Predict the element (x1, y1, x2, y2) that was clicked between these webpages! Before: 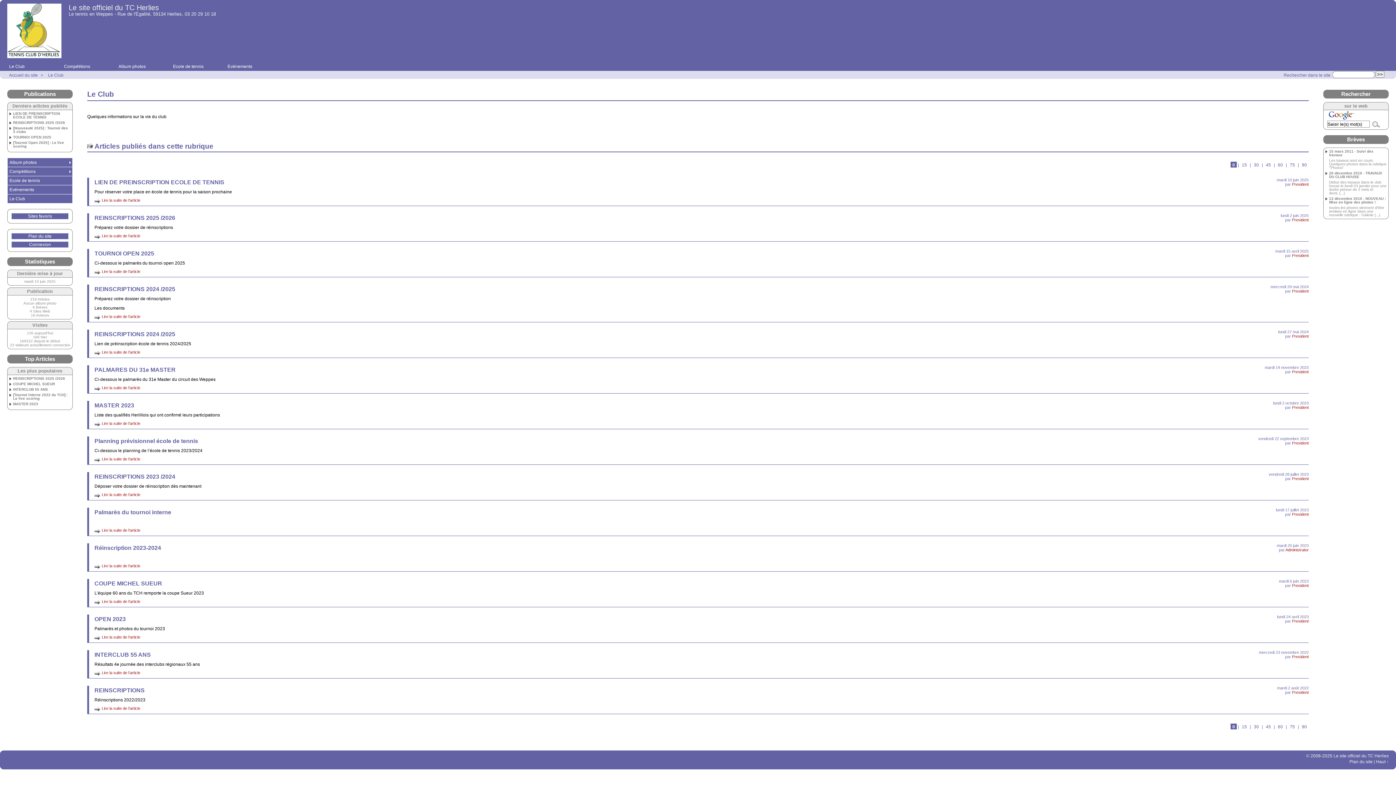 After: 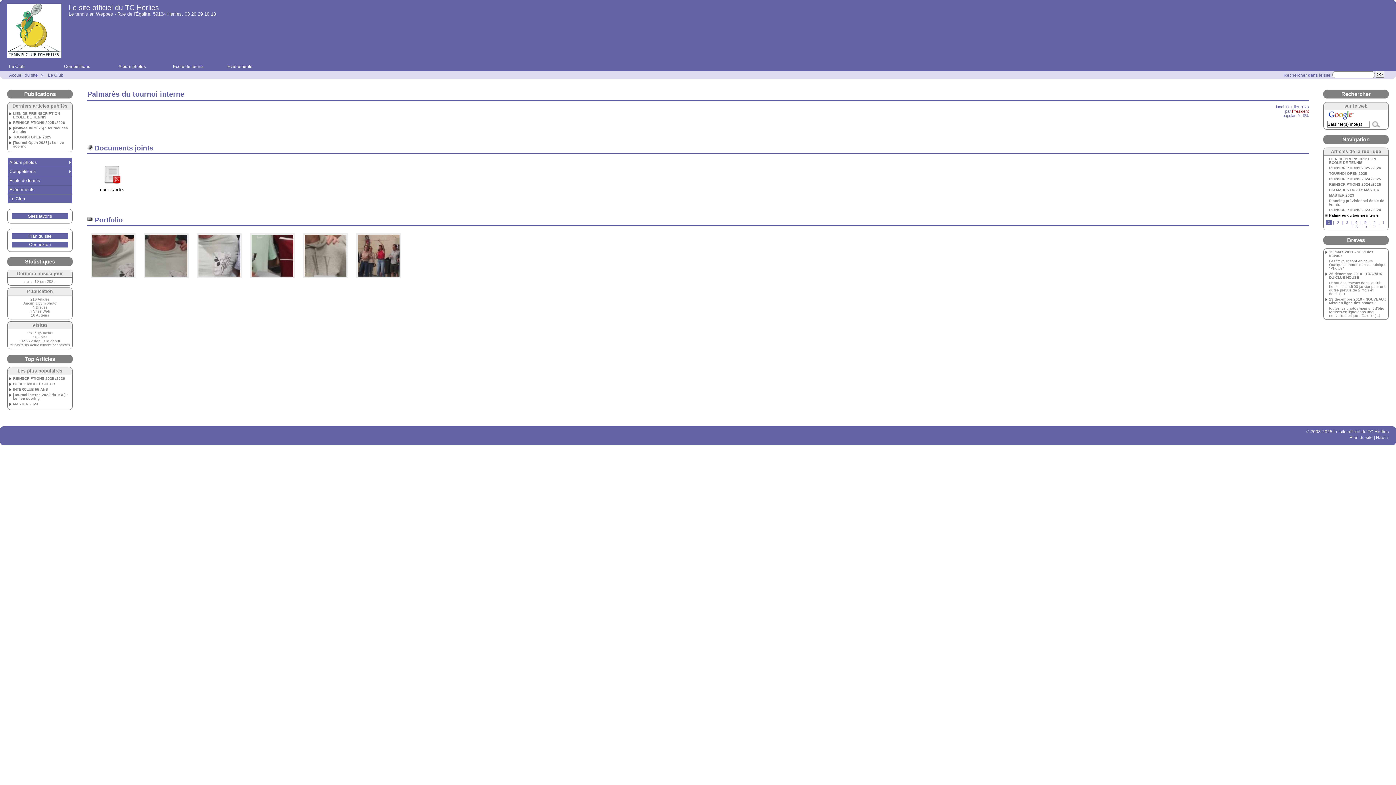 Action: label: Palmarès du tournoi interne bbox: (94, 508, 1309, 515)